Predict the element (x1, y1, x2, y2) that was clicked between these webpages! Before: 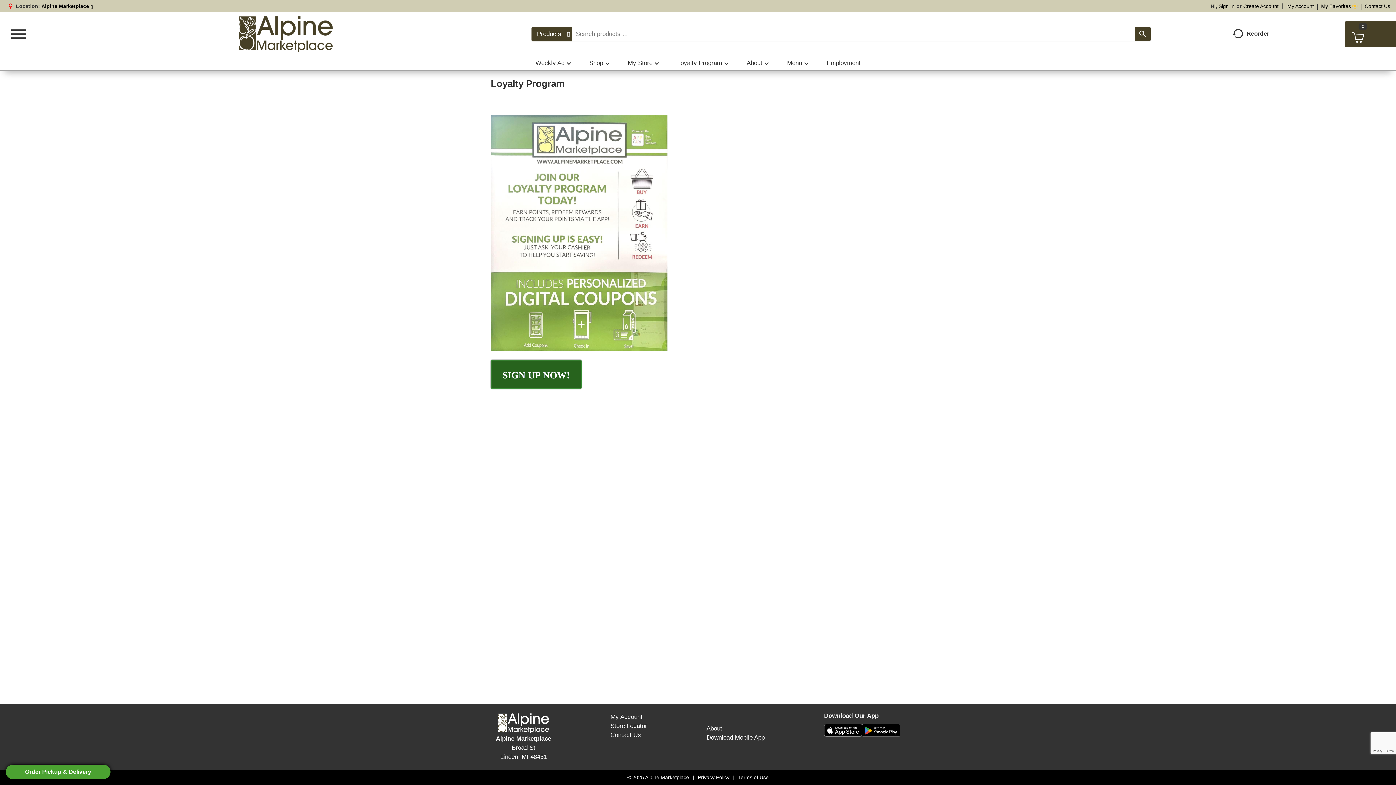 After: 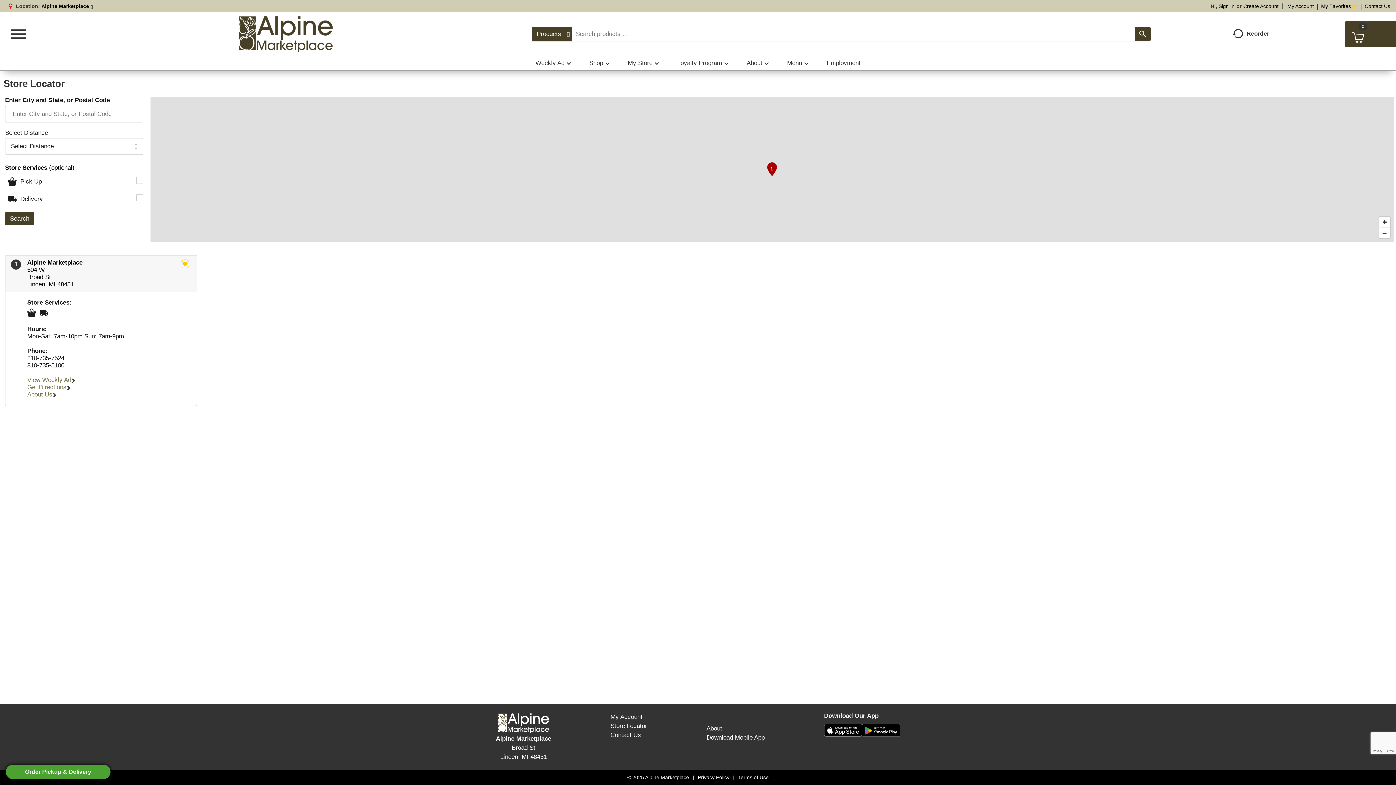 Action: bbox: (610, 722, 647, 729) label: Store Locator